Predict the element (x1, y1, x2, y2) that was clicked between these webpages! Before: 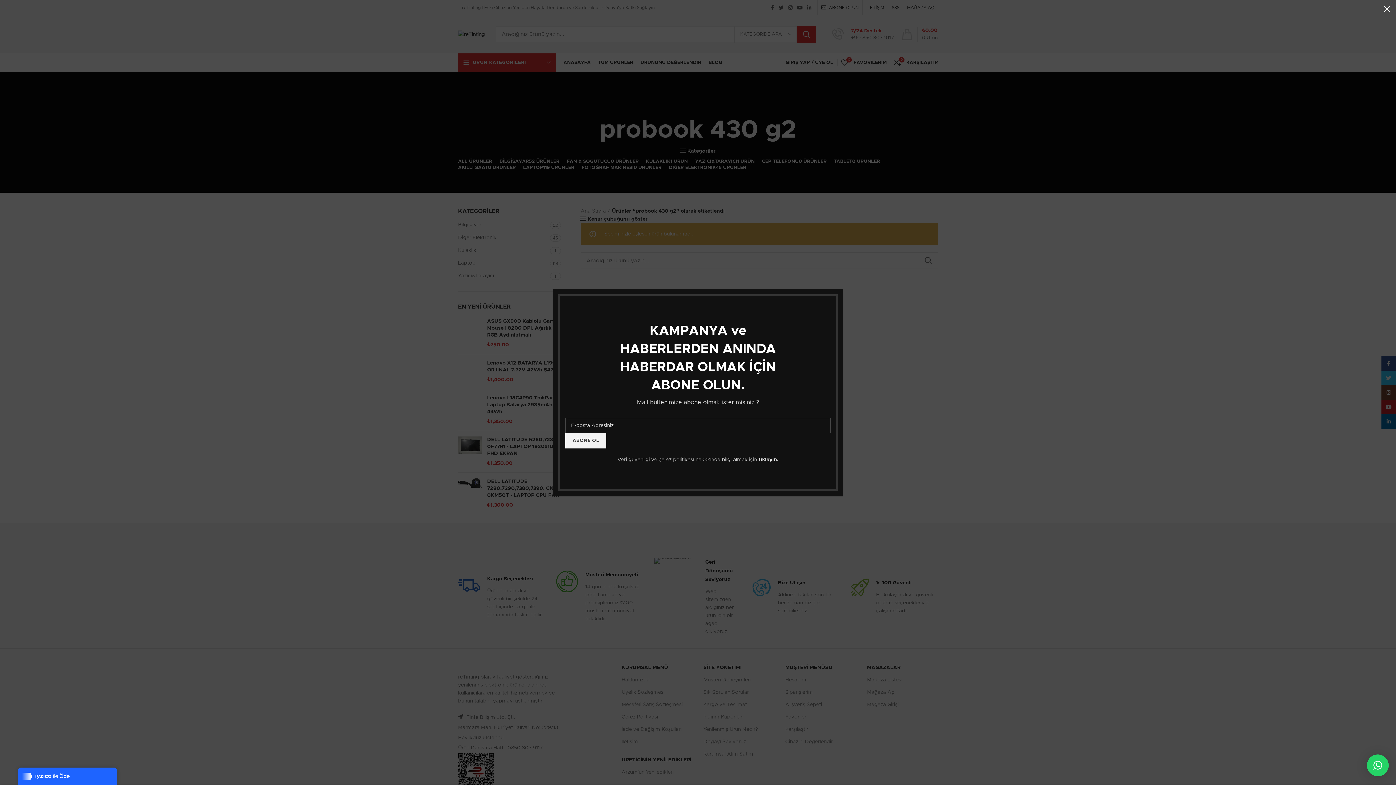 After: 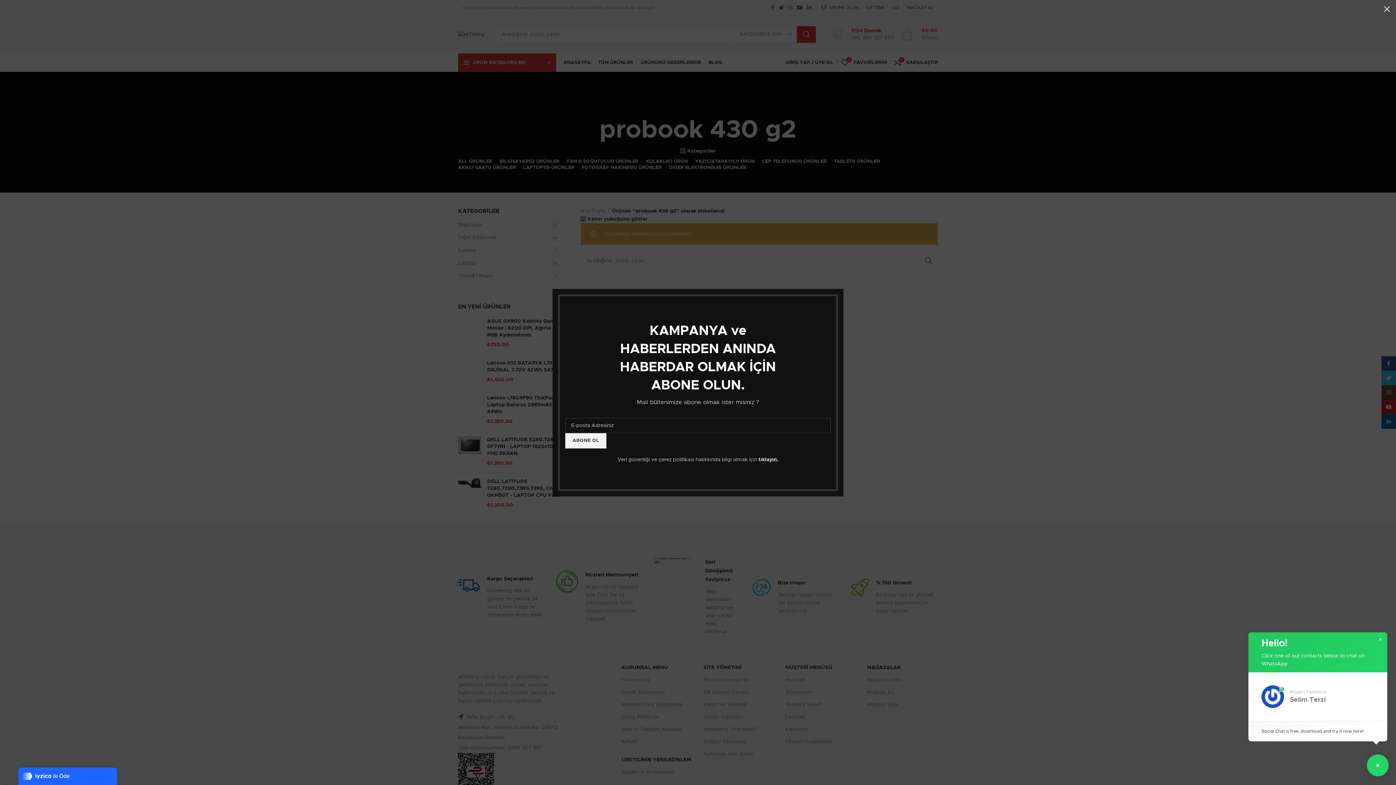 Action: bbox: (1367, 754, 1389, 776) label: ×